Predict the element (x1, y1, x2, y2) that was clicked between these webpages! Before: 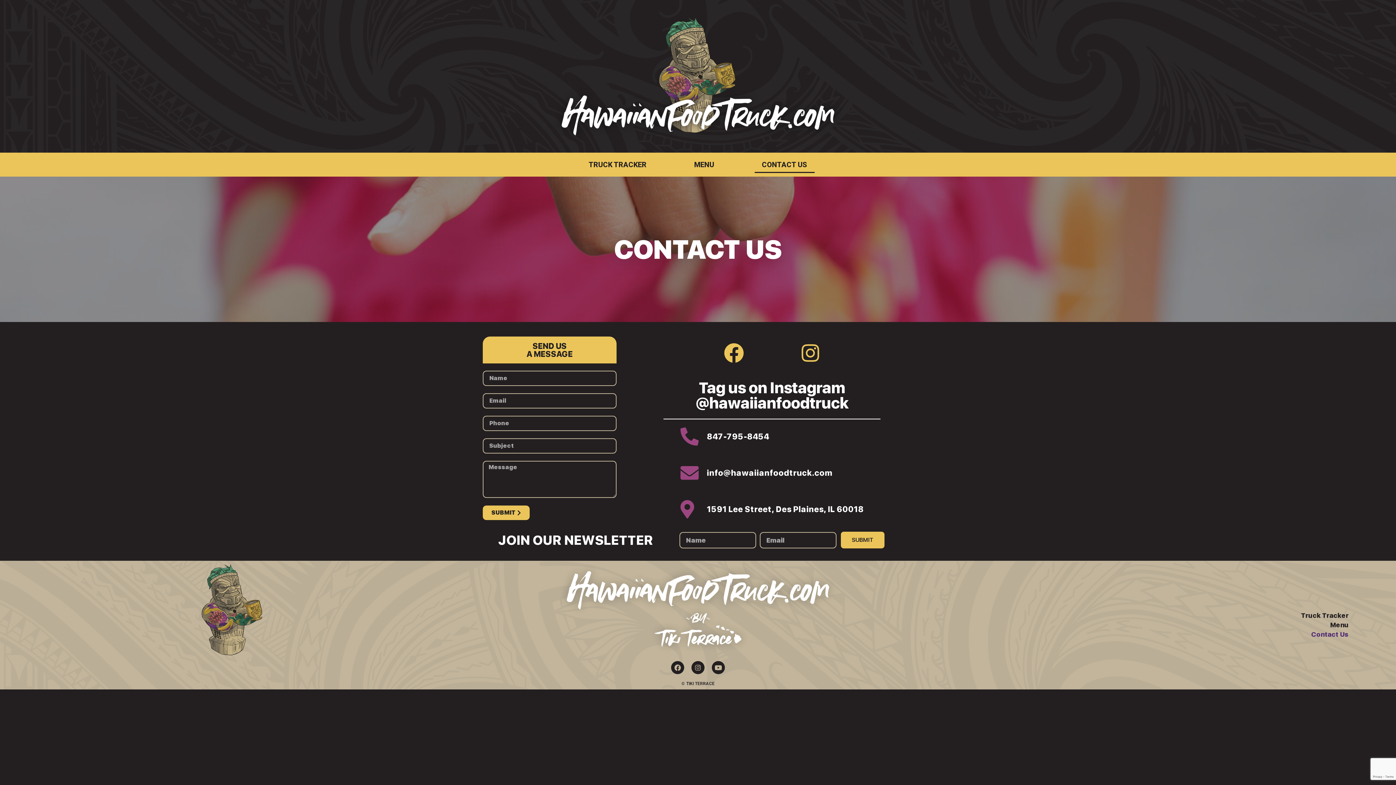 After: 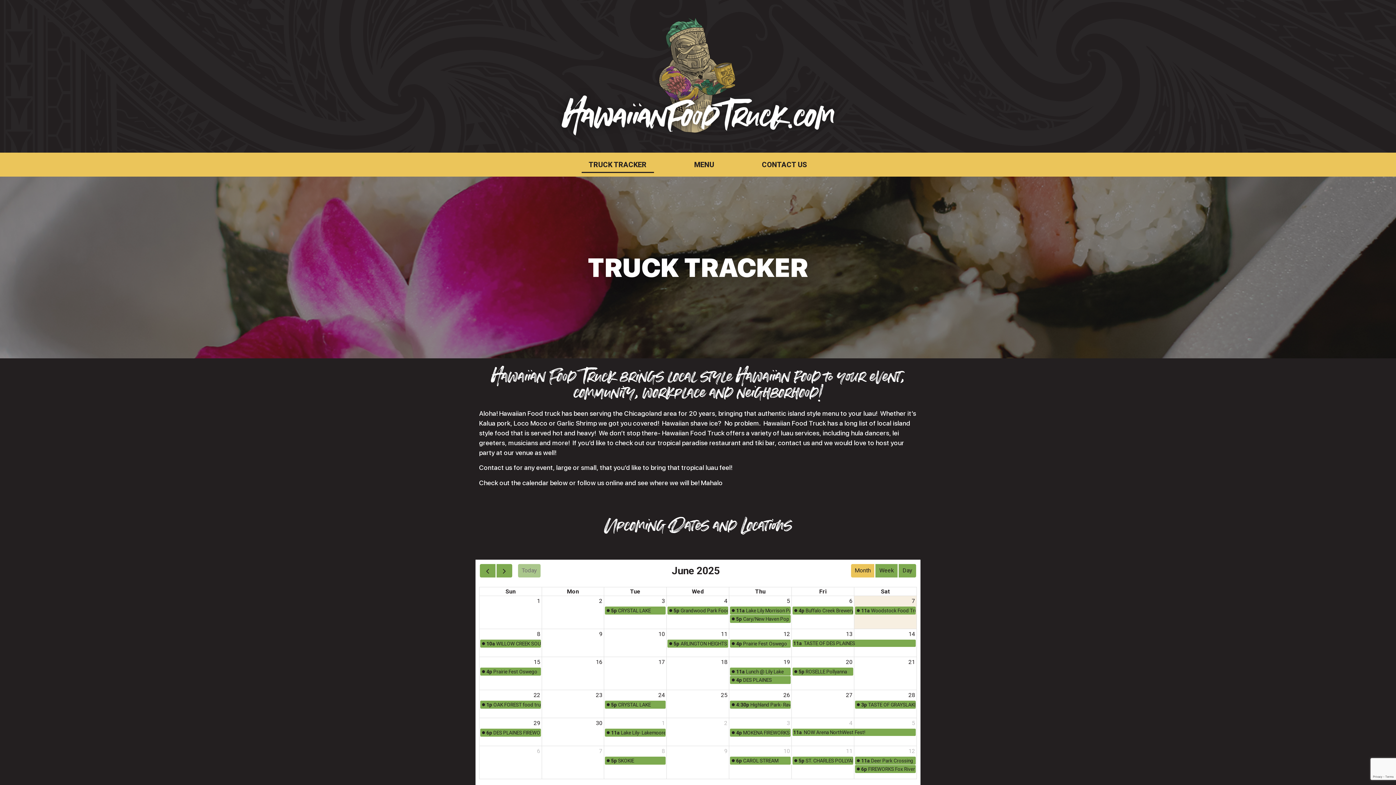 Action: label: TRUCK TRACKER bbox: (581, 156, 654, 173)